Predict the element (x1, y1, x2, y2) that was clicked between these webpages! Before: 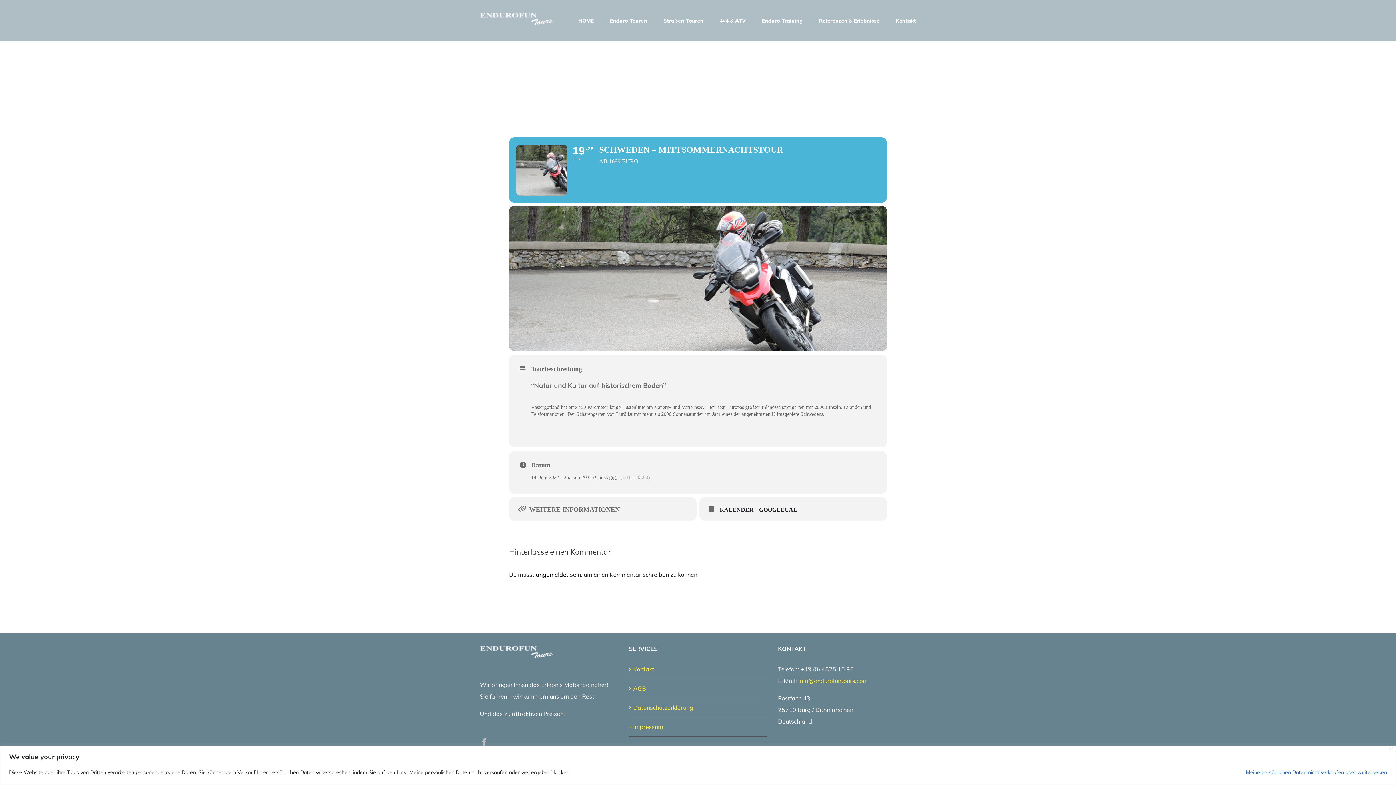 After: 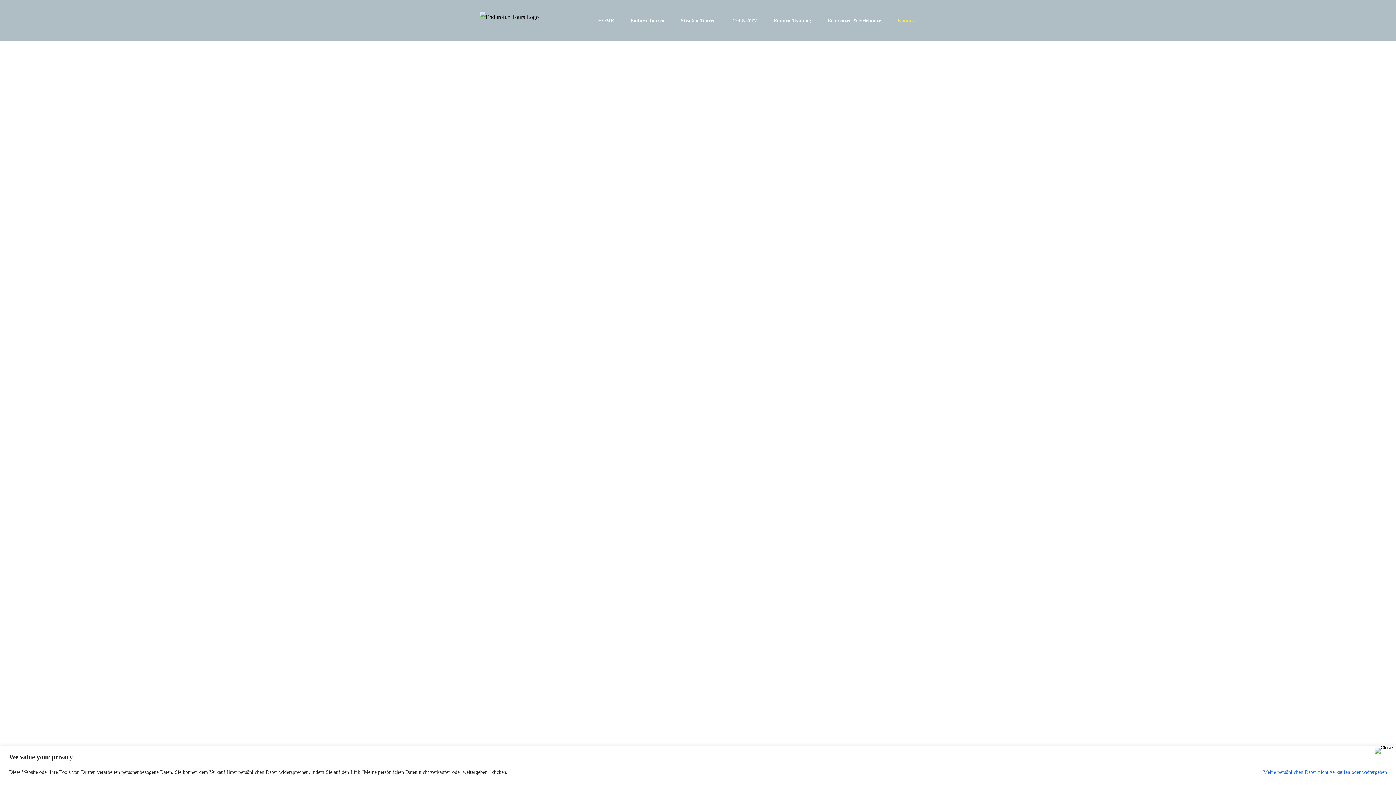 Action: bbox: (896, 0, 916, 41) label: Kontakt